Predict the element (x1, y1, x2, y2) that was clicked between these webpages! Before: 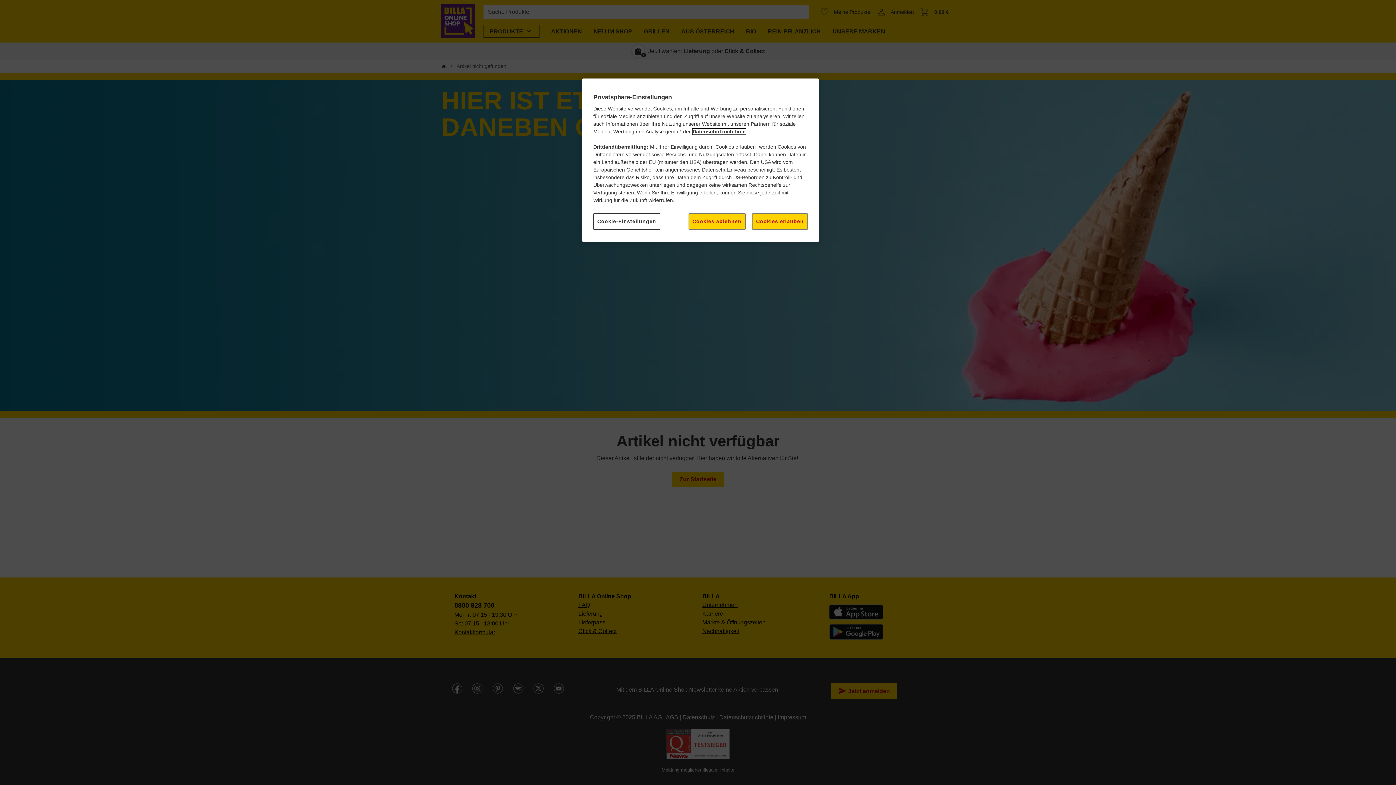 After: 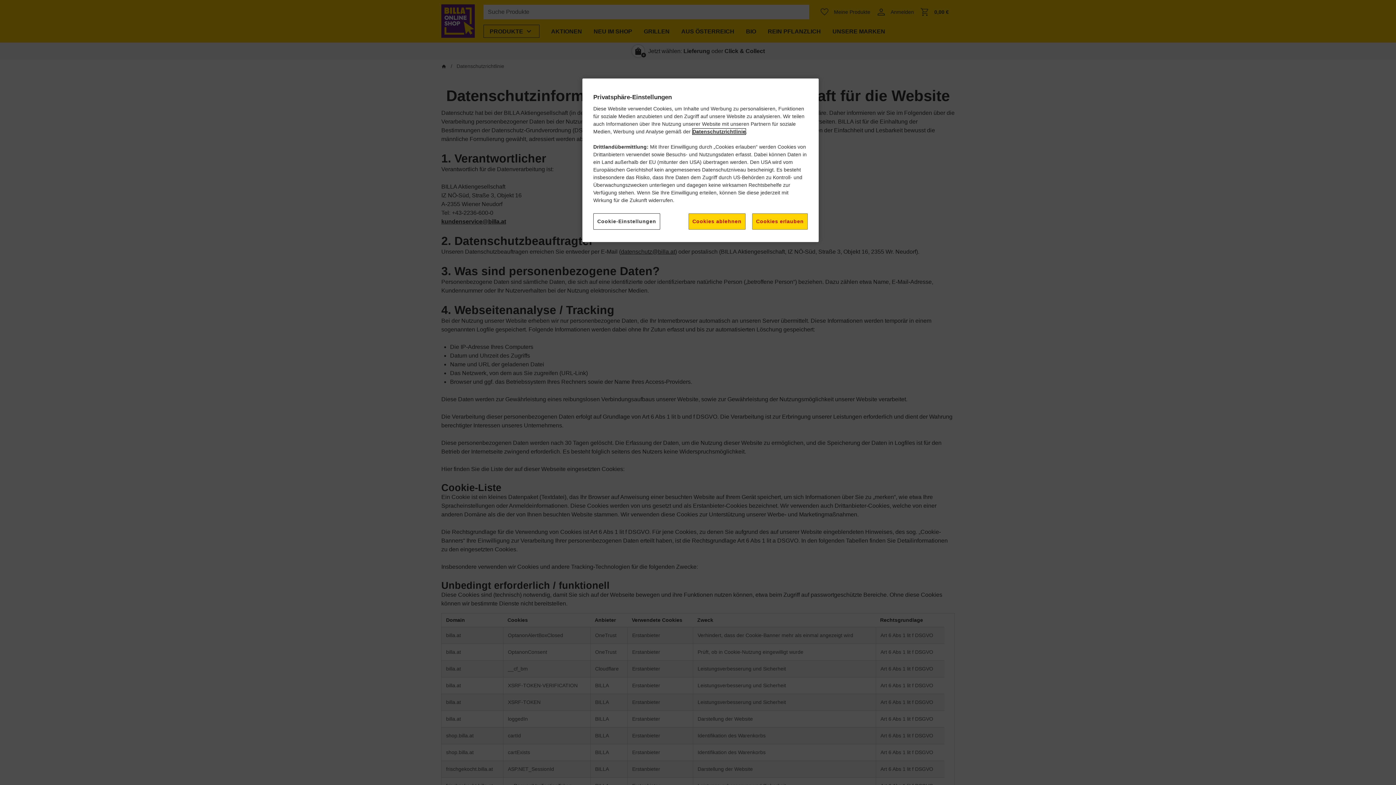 Action: bbox: (692, 128, 745, 134) label: Datenschutzrichtlinie